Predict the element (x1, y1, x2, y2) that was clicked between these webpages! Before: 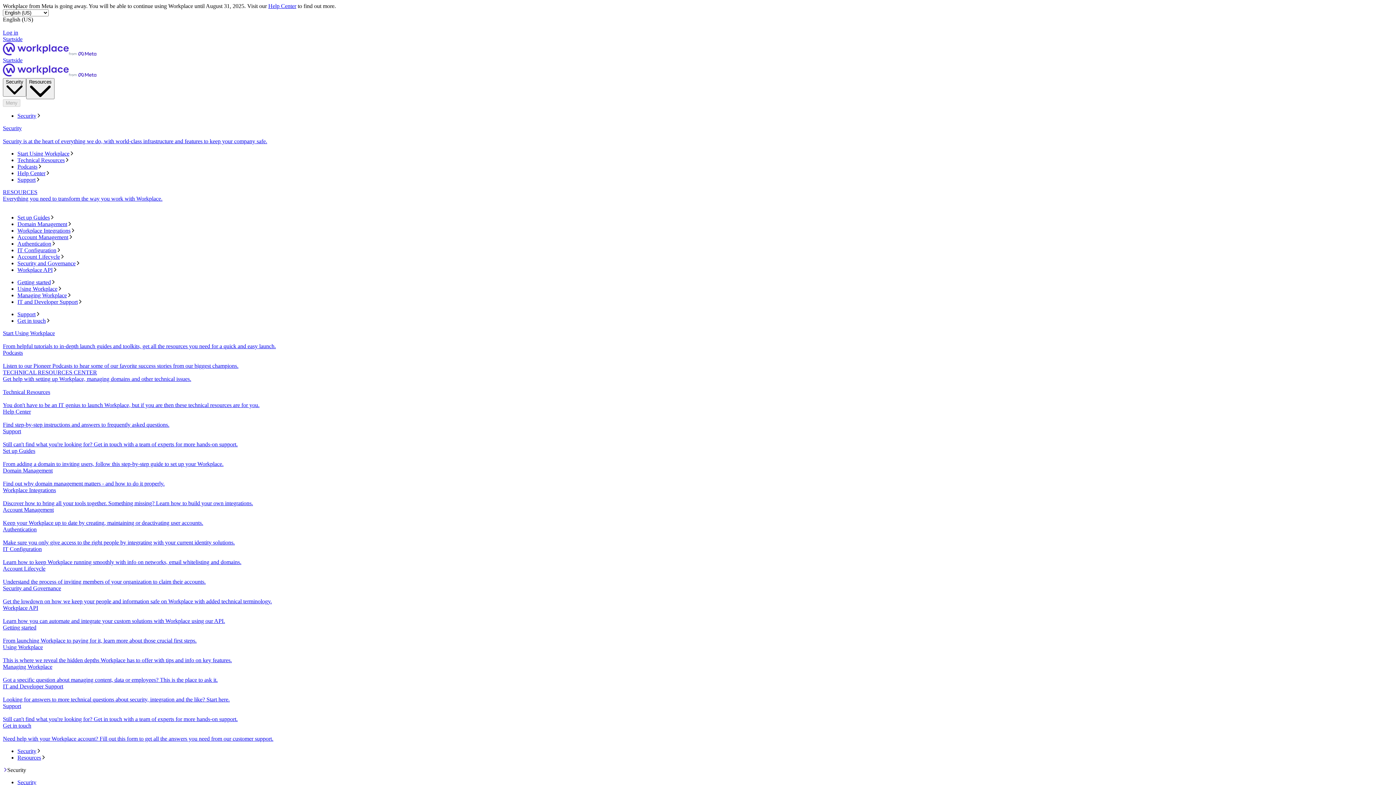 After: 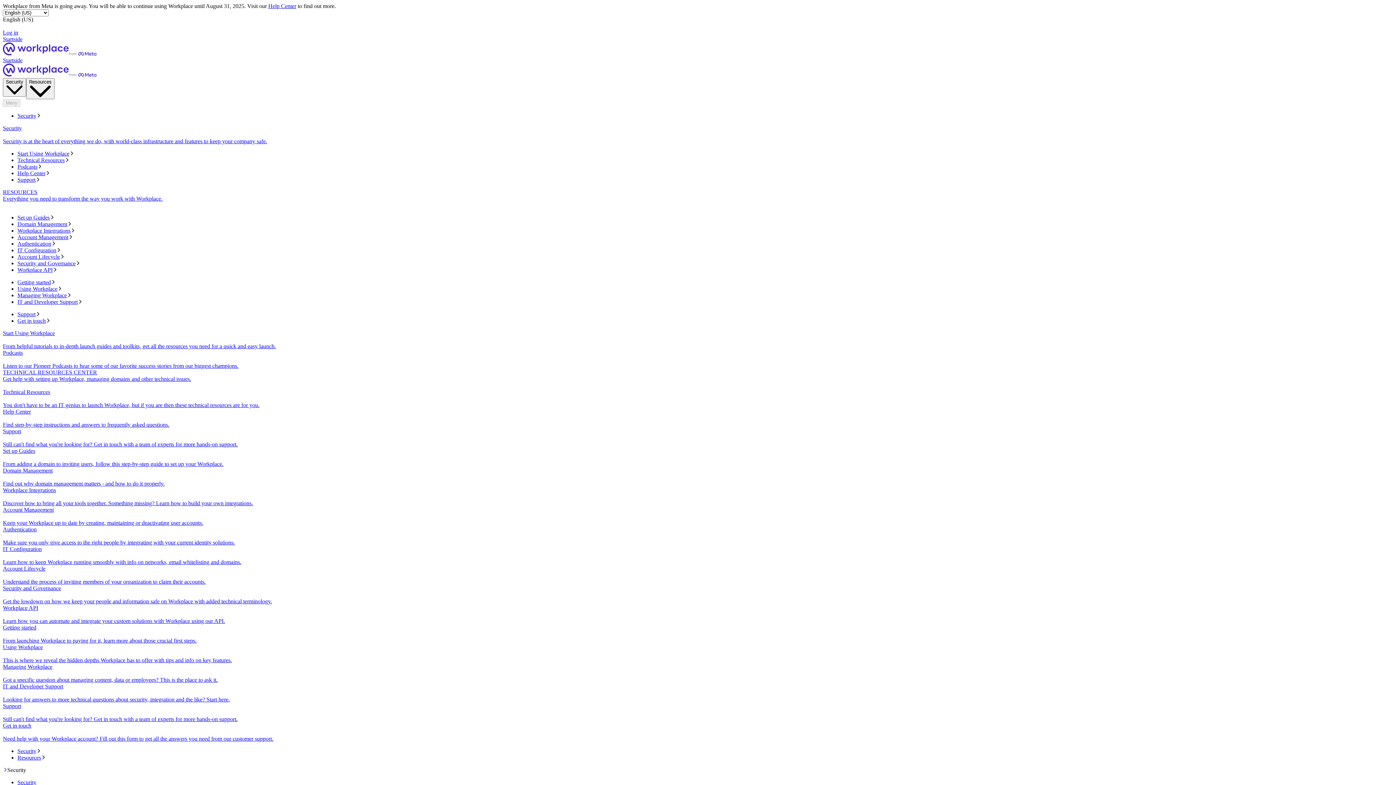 Action: label: Set up Guides bbox: (17, 214, 1393, 221)